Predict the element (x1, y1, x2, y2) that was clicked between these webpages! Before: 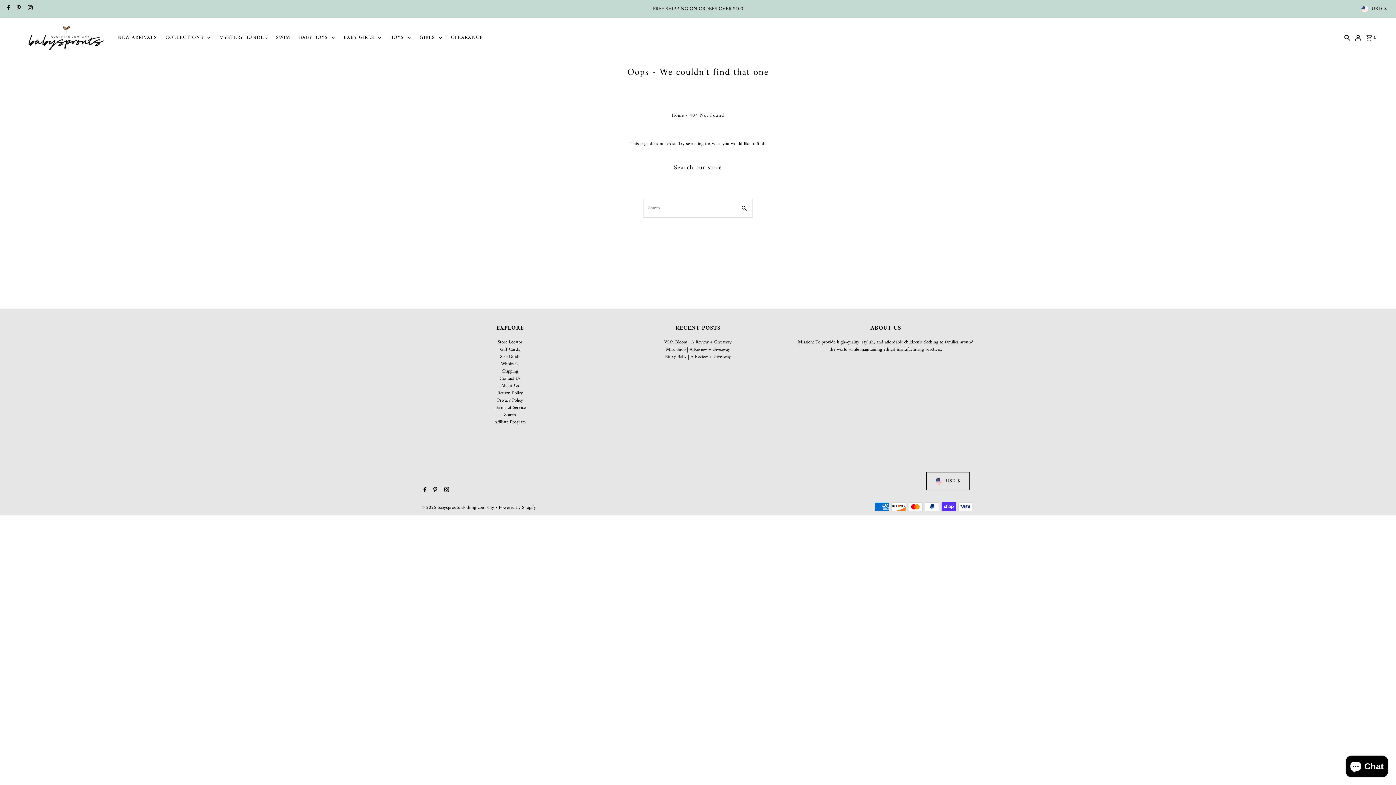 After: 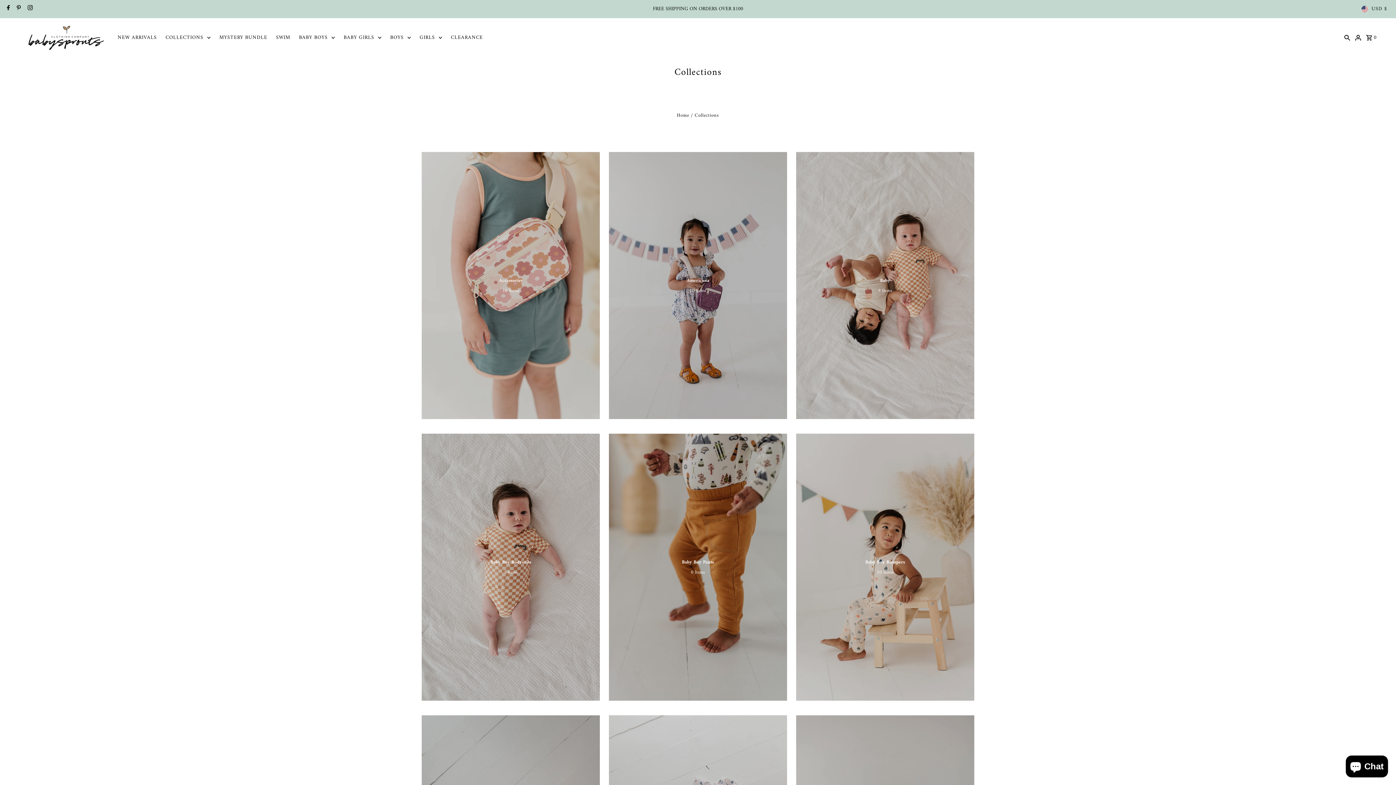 Action: bbox: (161, 32, 214, 43) label: COLLECTIONS